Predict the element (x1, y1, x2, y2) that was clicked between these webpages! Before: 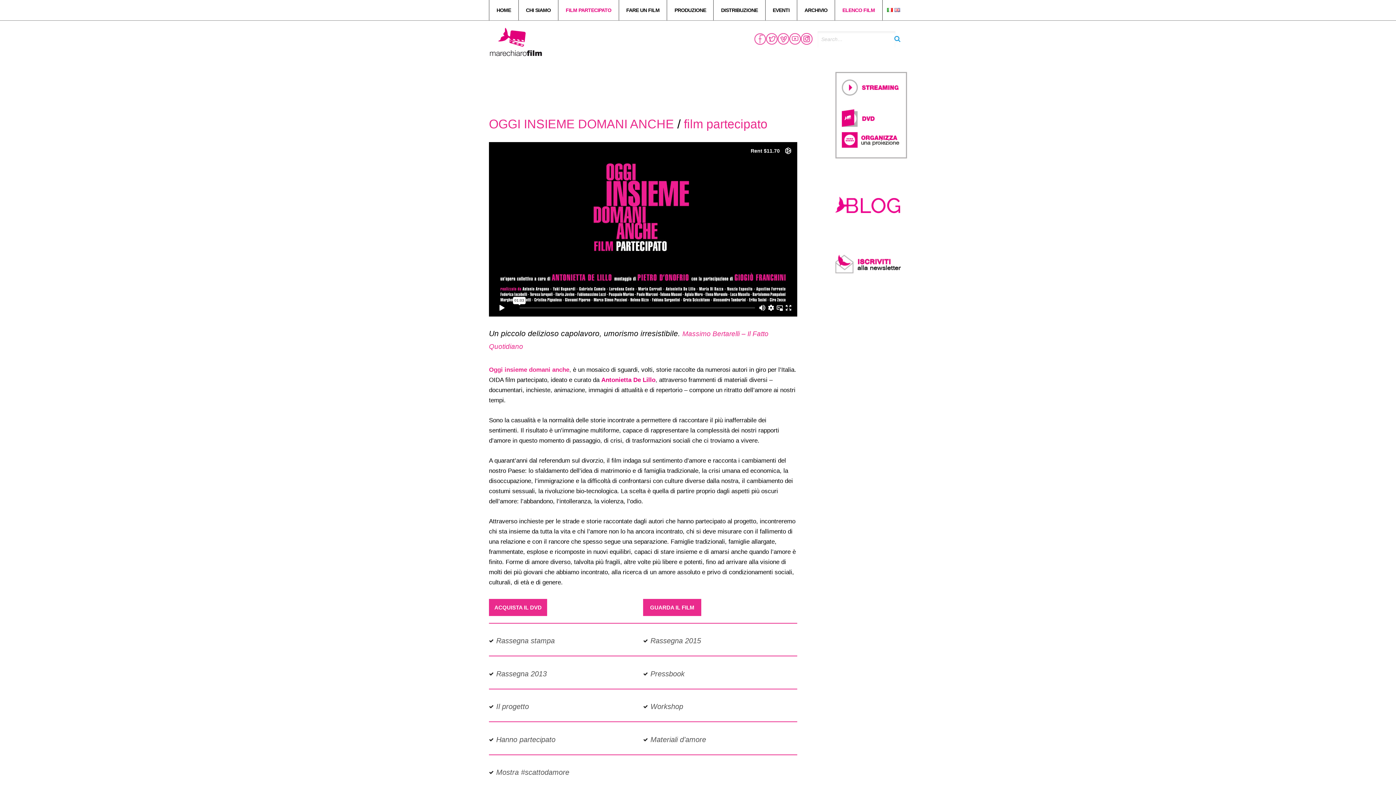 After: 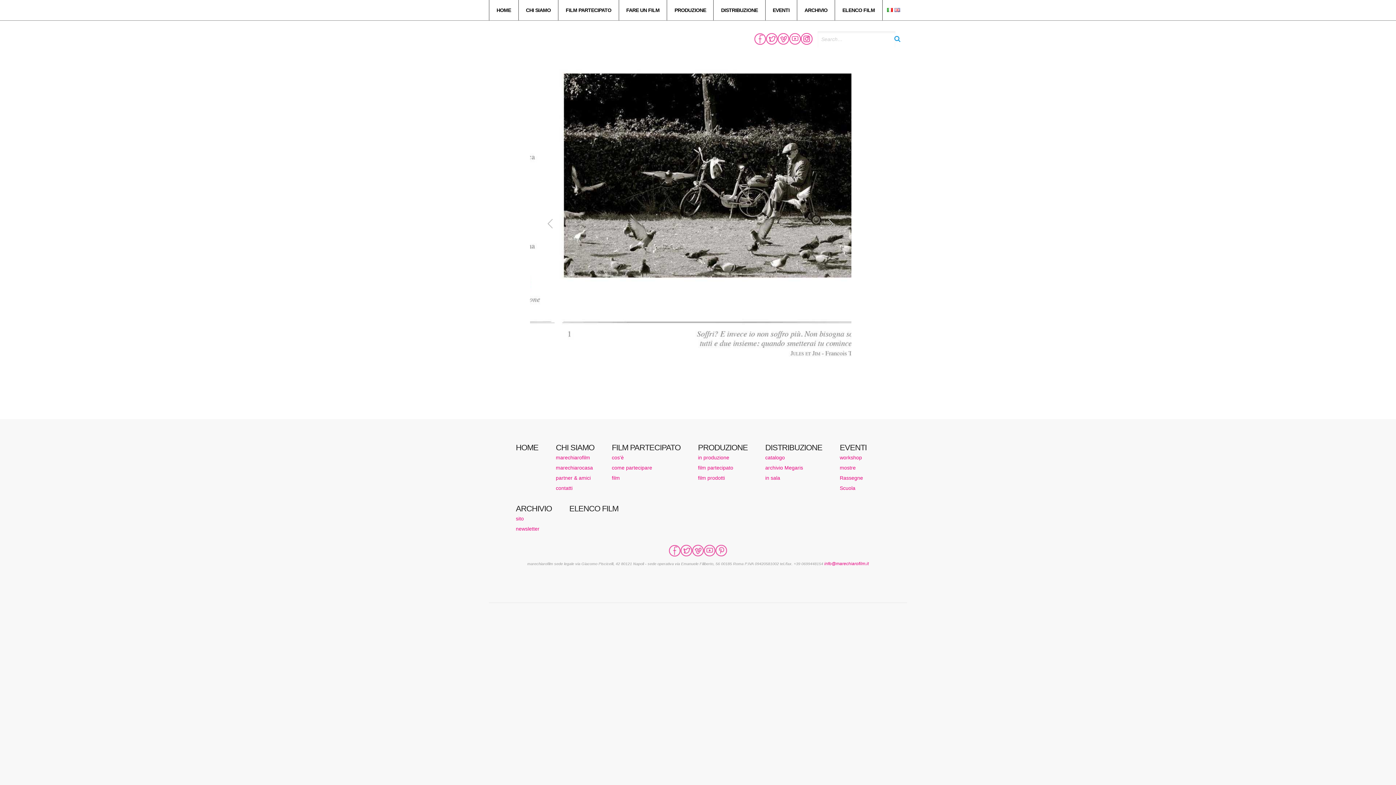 Action: bbox: (496, 768, 569, 776) label: Mostra #scattodamore